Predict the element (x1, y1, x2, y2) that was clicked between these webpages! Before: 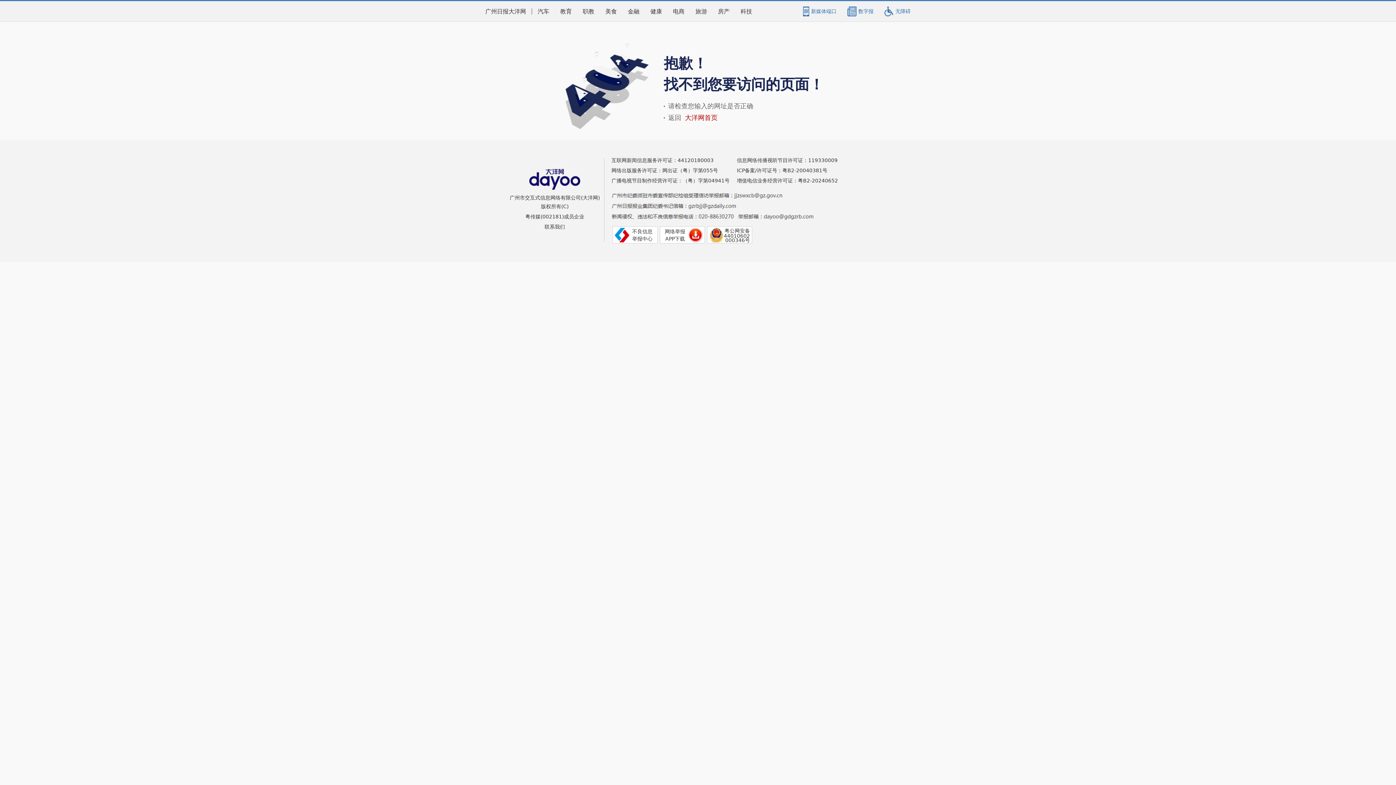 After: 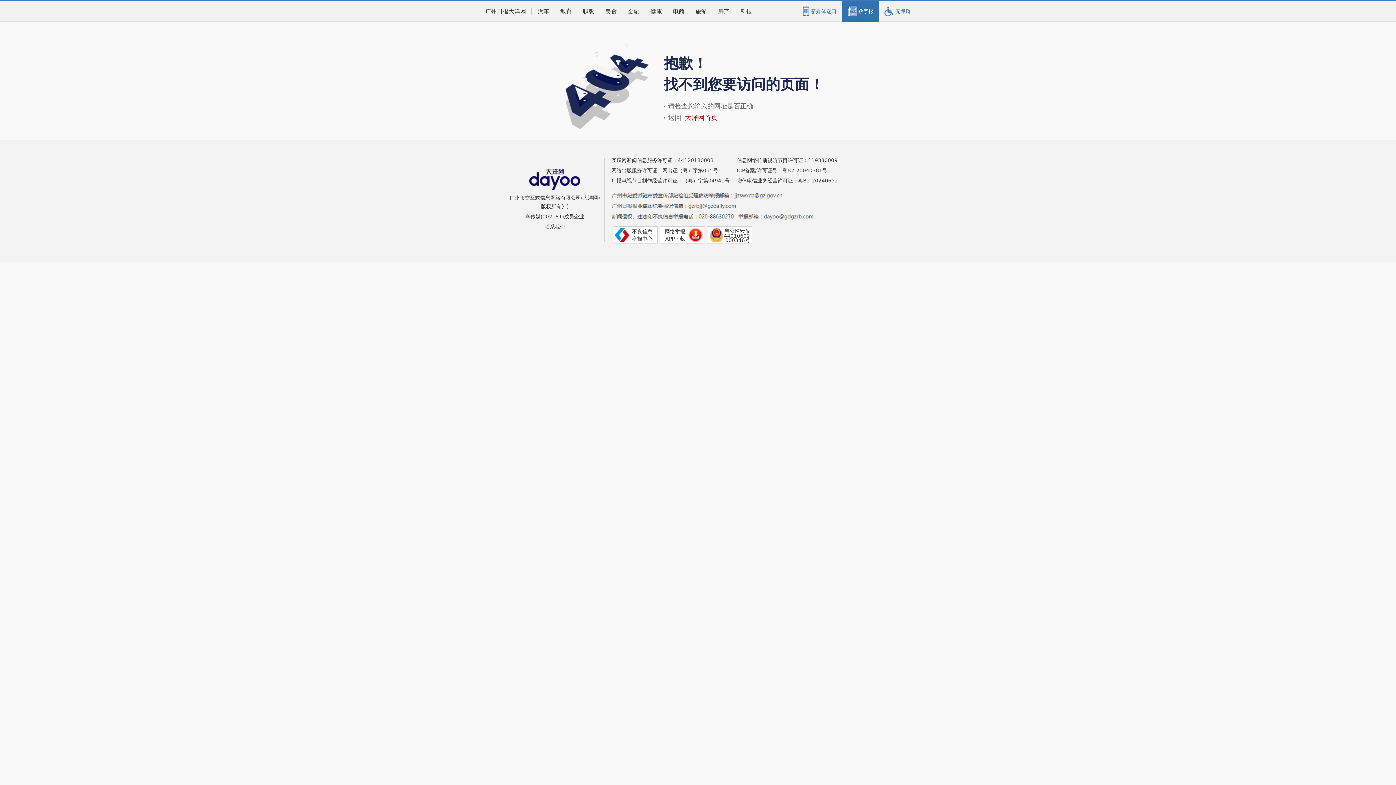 Action: bbox: (842, 1, 879, 21) label: 数字报